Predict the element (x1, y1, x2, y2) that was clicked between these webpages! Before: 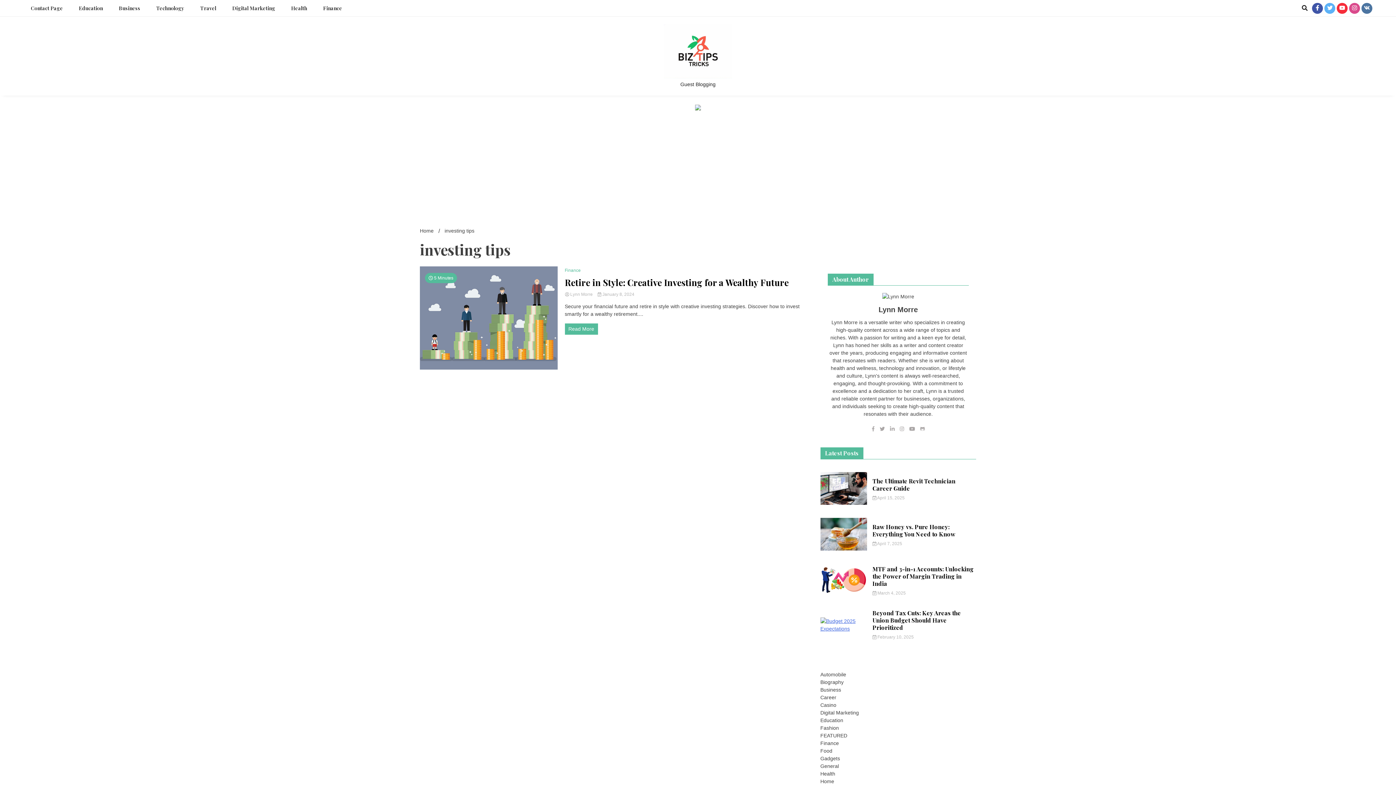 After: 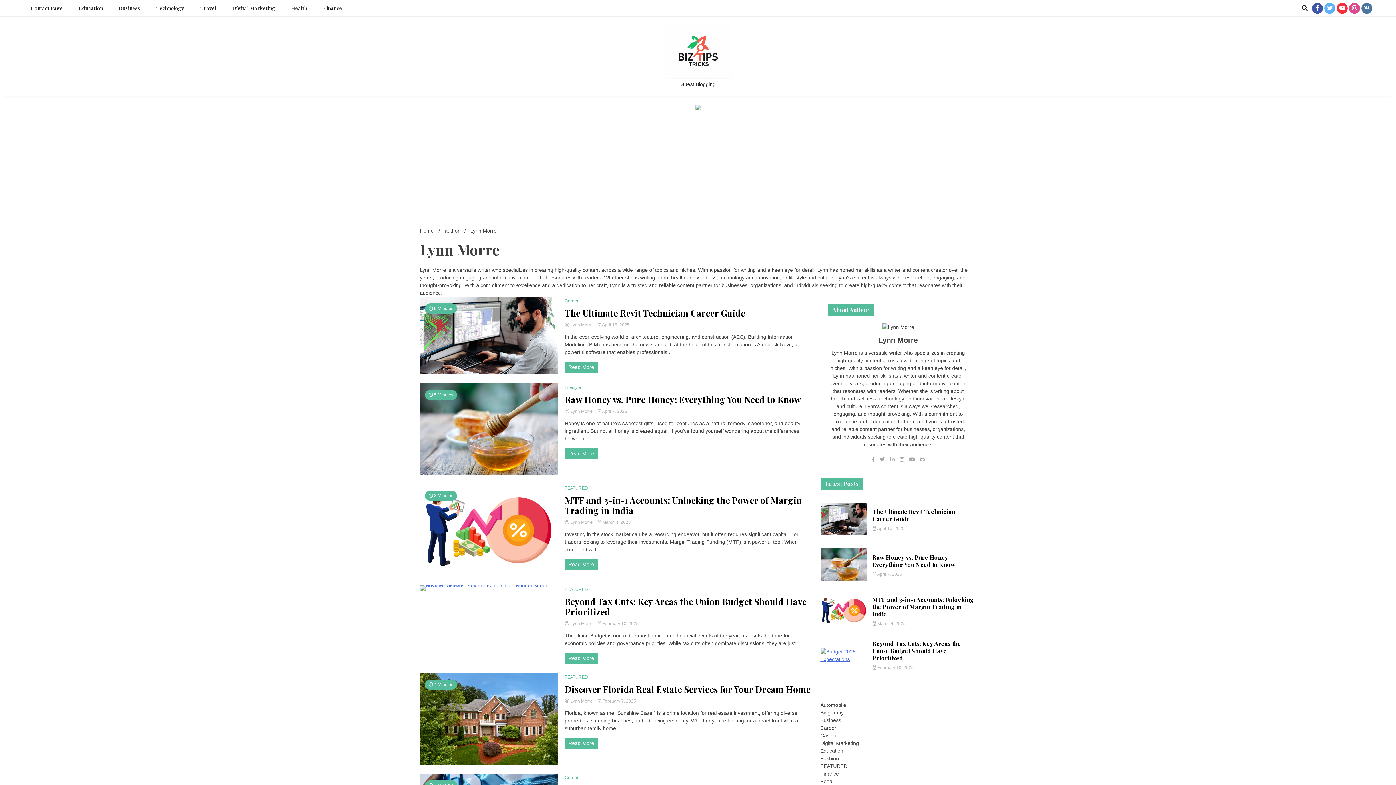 Action: bbox: (564, 292, 594, 297) label:  Lynn Morre 